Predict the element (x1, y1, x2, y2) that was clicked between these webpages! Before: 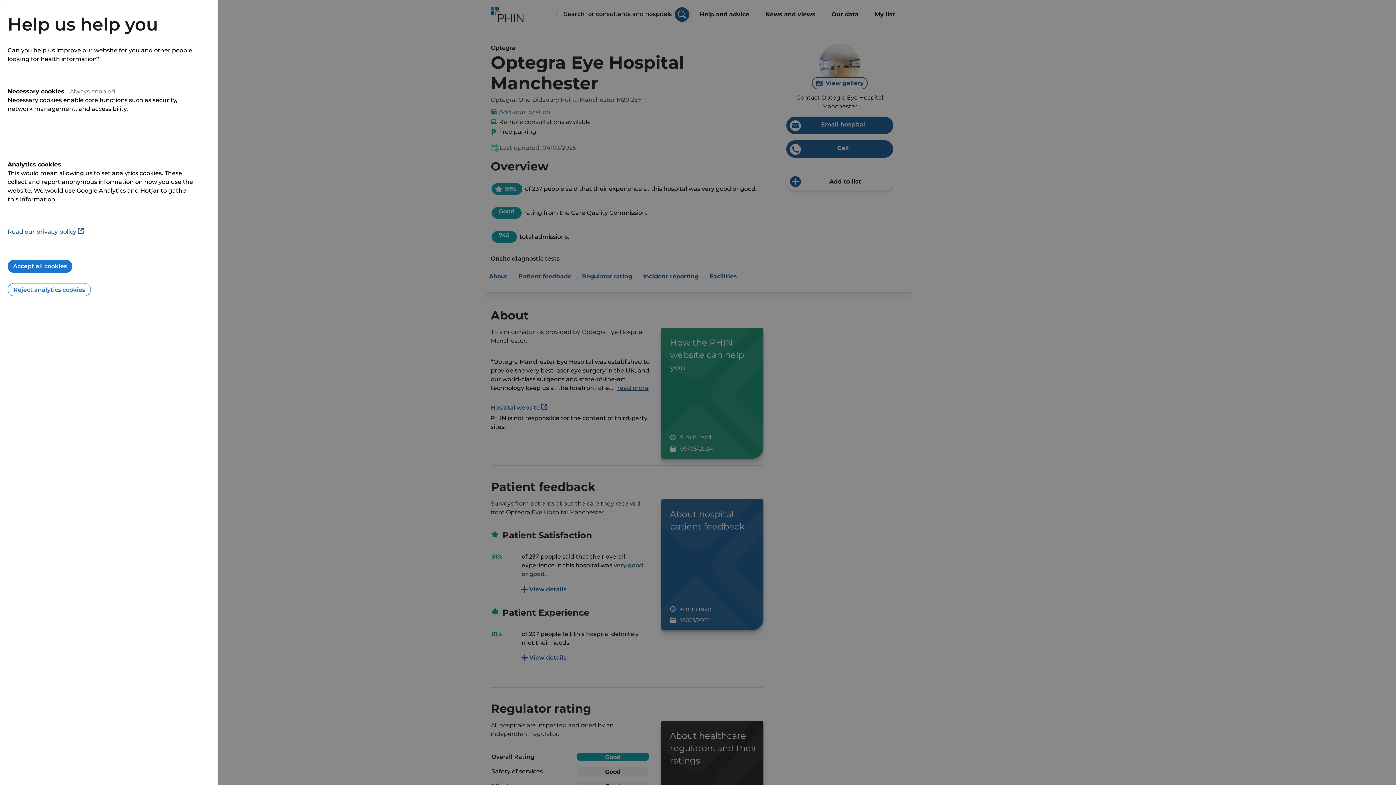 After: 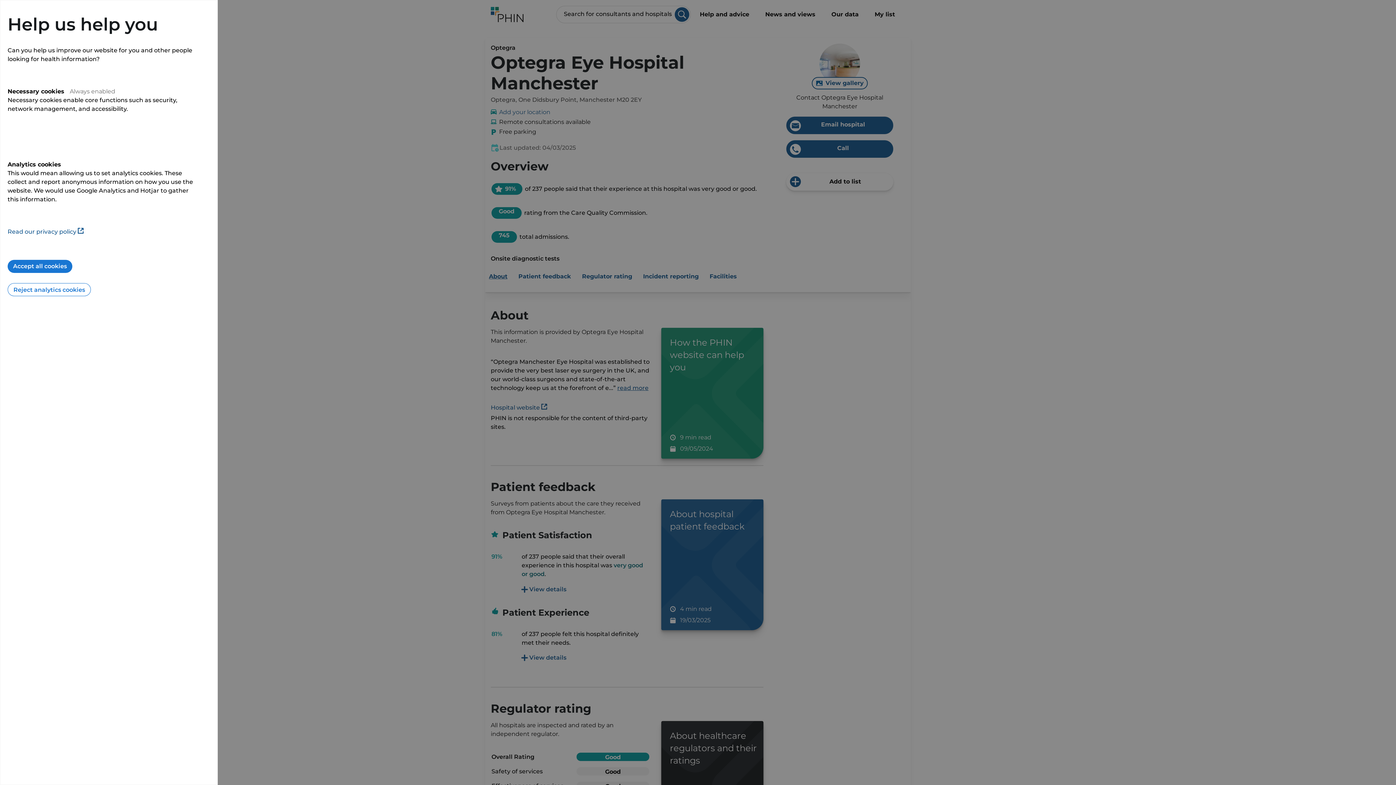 Action: label: Read our privacy policy  bbox: (7, 228, 83, 235)